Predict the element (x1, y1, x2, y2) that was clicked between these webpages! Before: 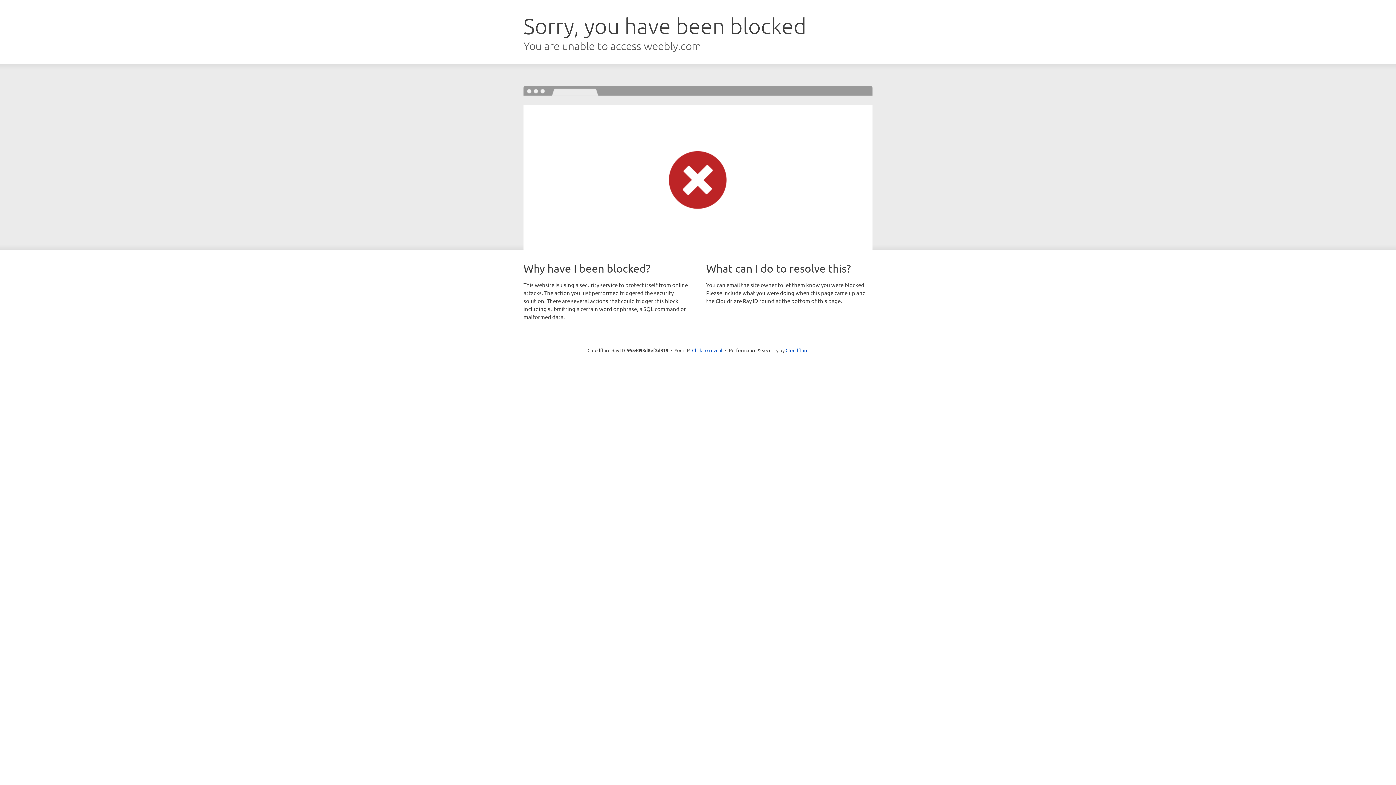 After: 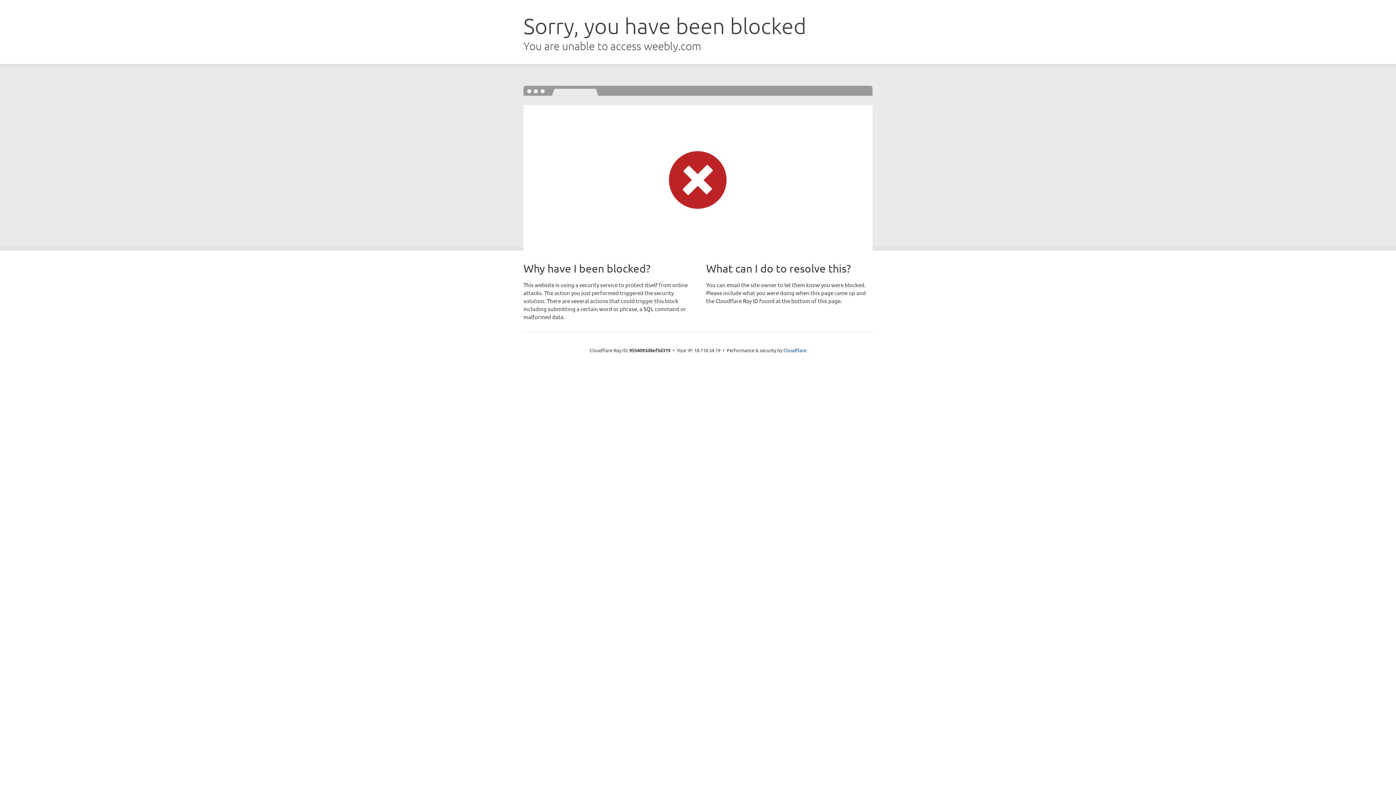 Action: label: Click to reveal bbox: (692, 346, 722, 353)